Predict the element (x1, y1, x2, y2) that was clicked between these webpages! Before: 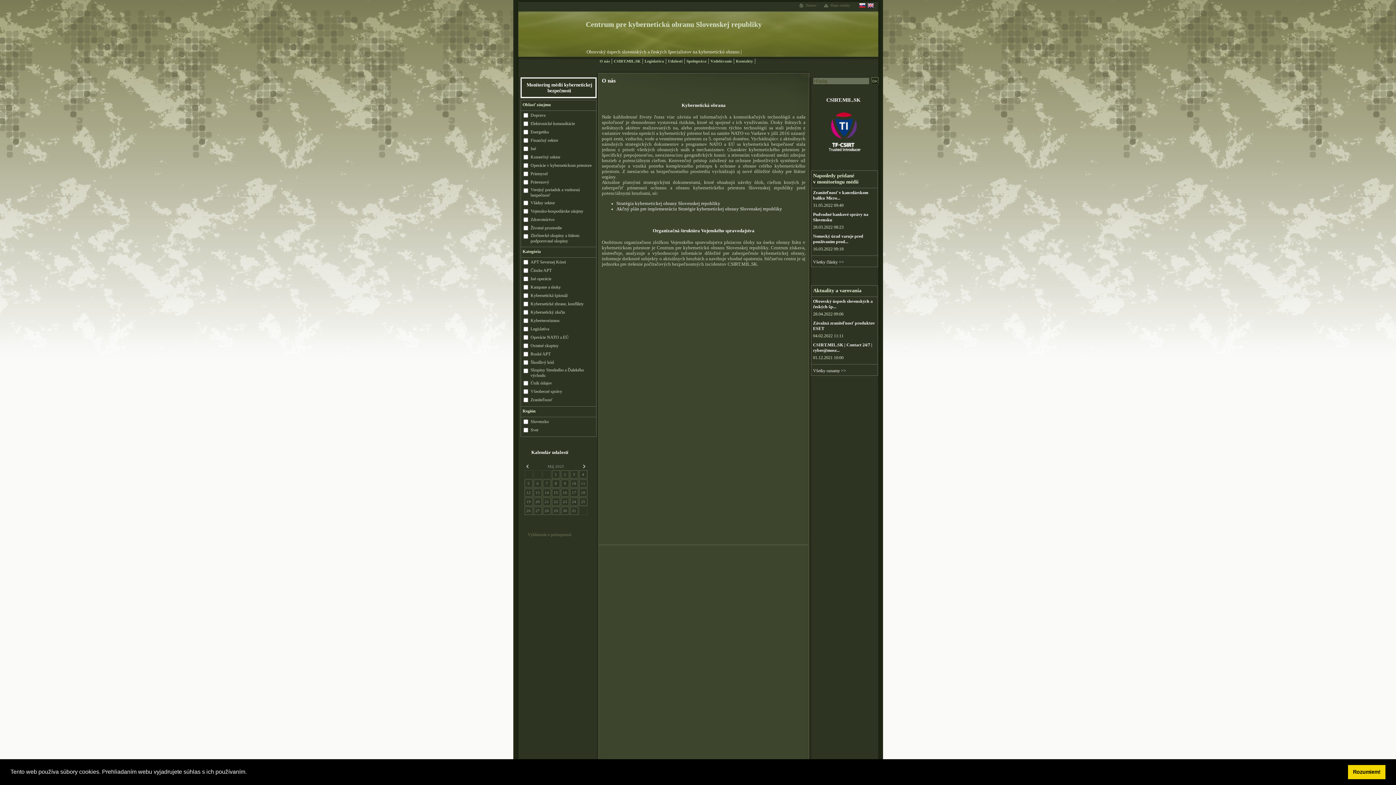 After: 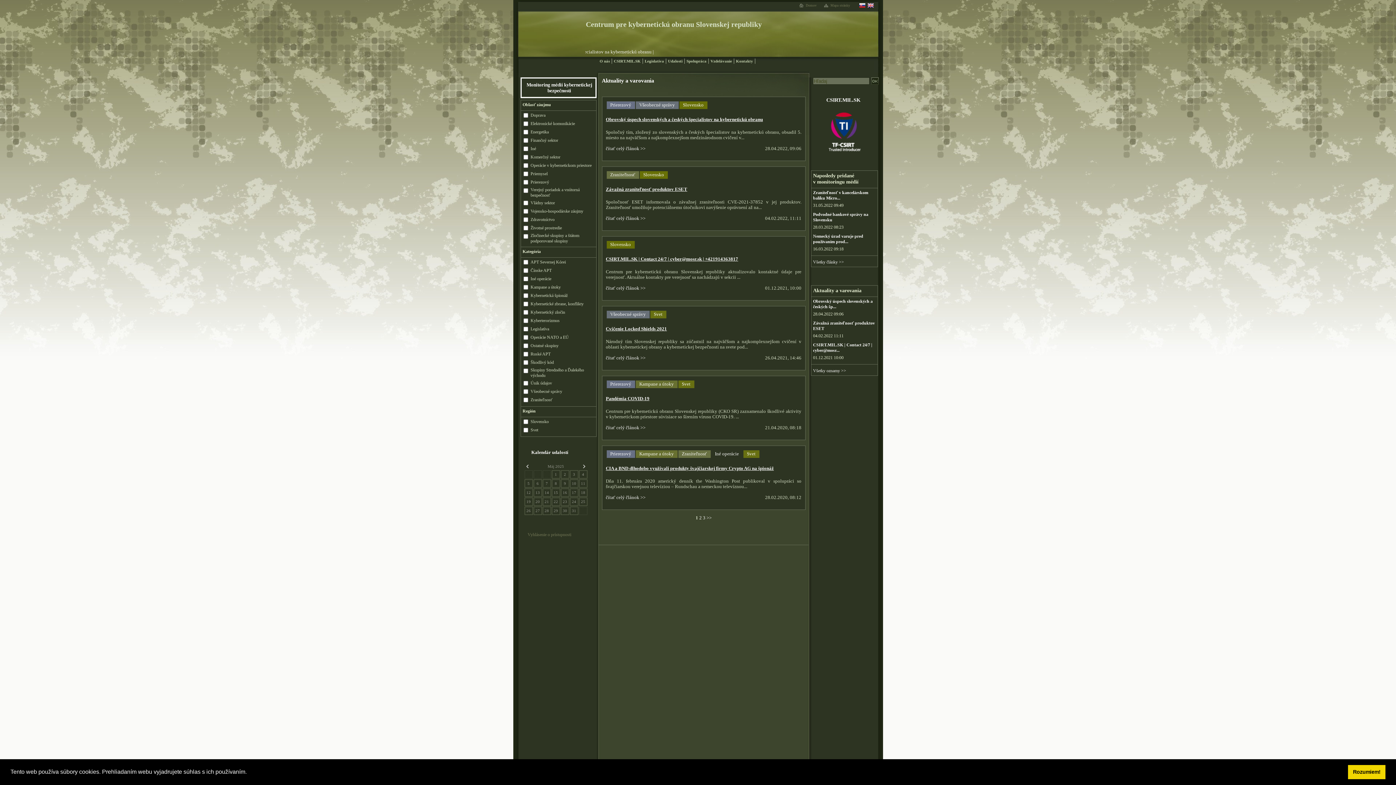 Action: label: Všetky oznamy >> bbox: (813, 368, 846, 373)